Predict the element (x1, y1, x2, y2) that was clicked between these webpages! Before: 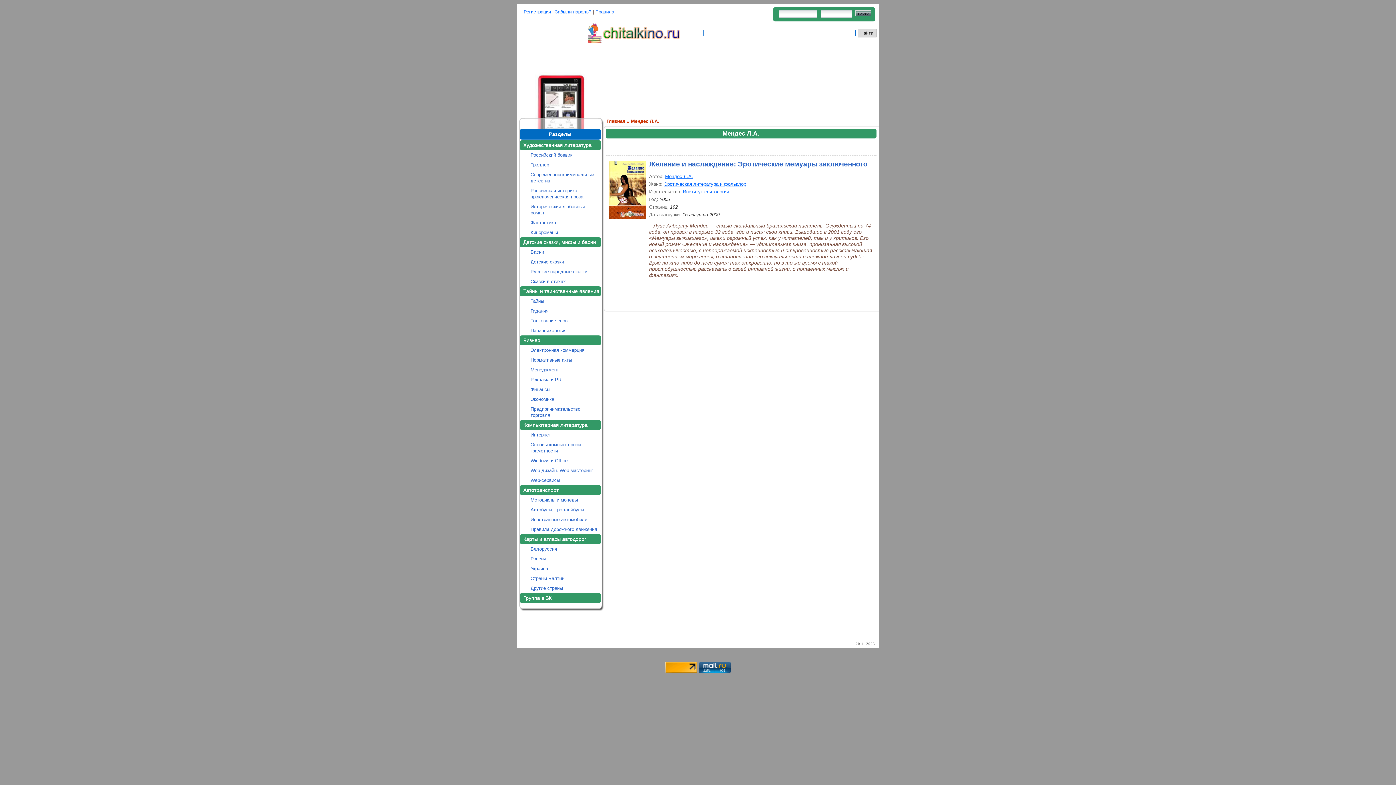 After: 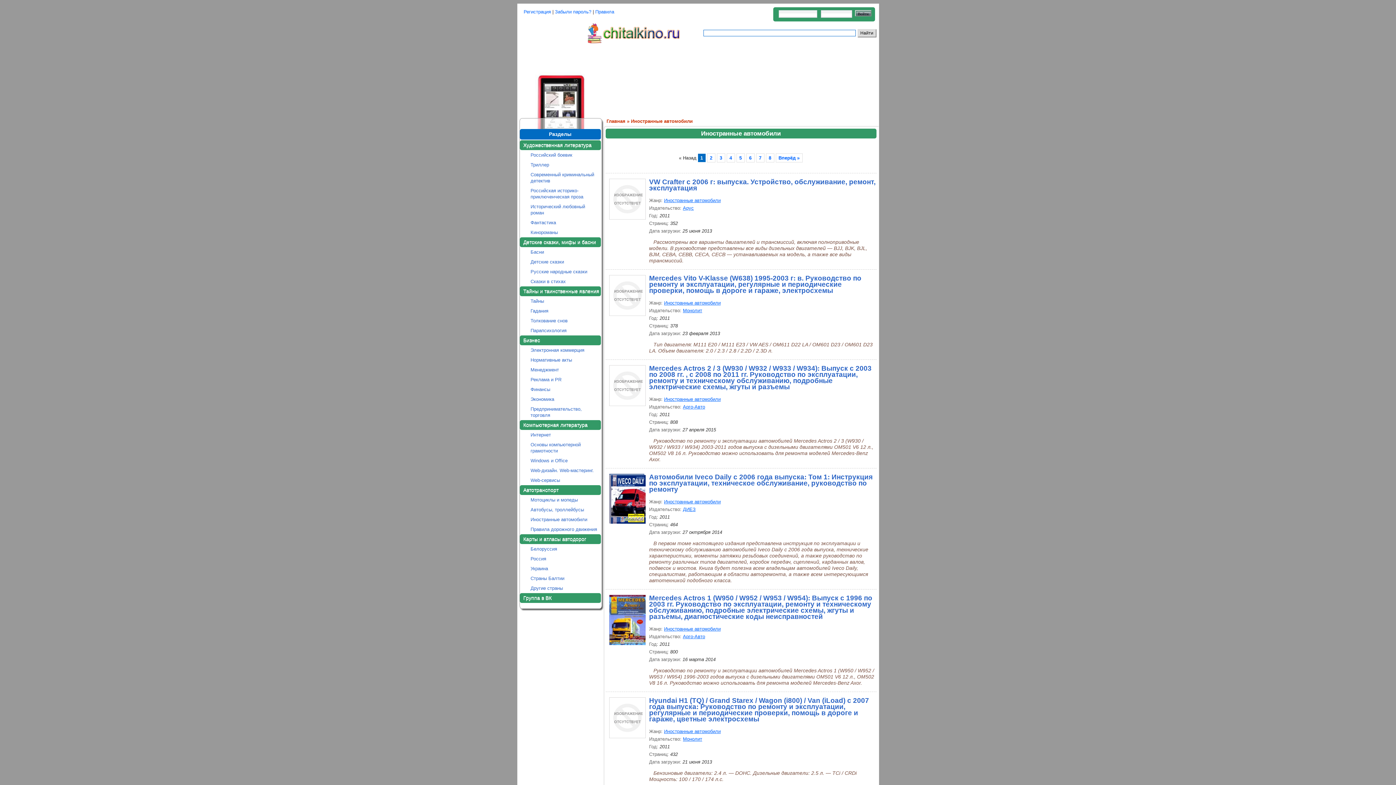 Action: label: Иностранные автомобили bbox: (530, 516, 599, 522)